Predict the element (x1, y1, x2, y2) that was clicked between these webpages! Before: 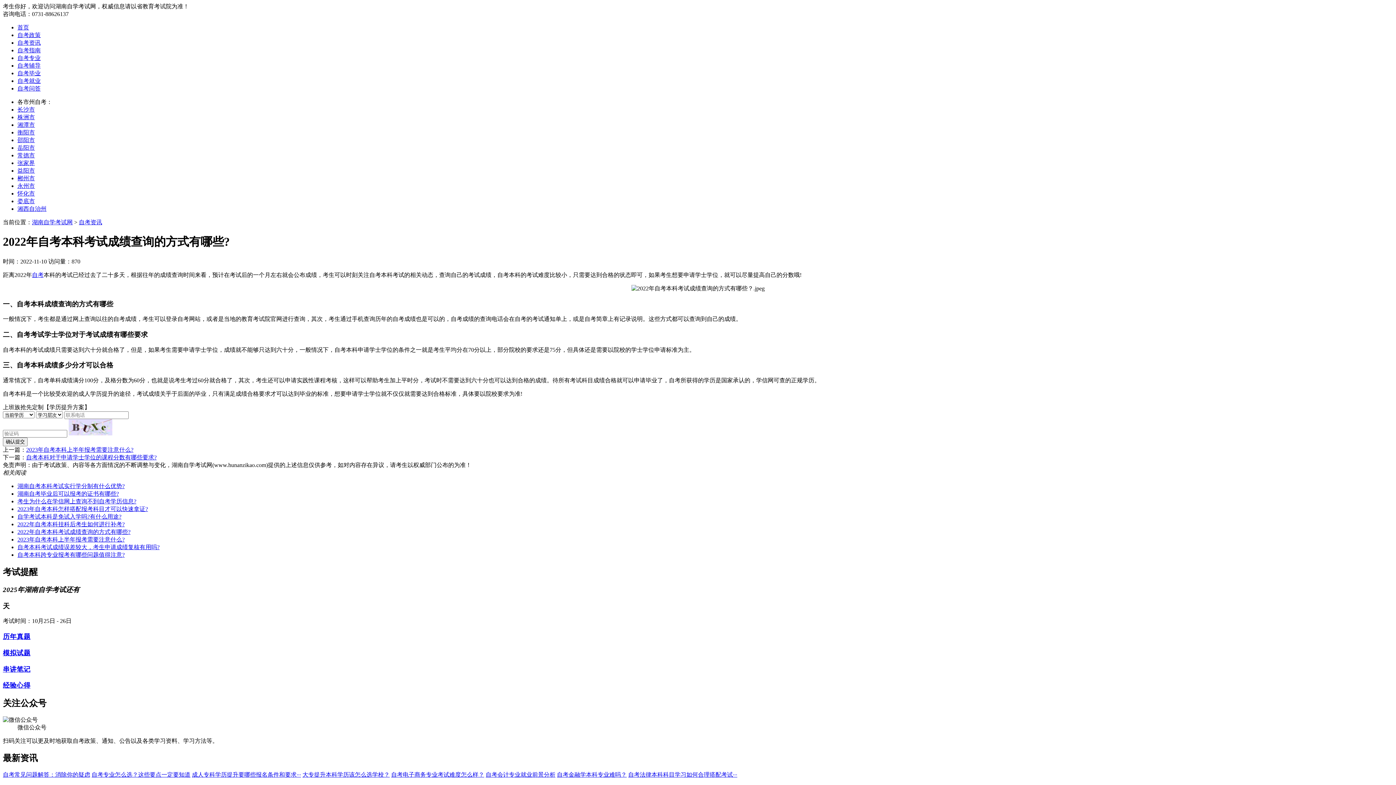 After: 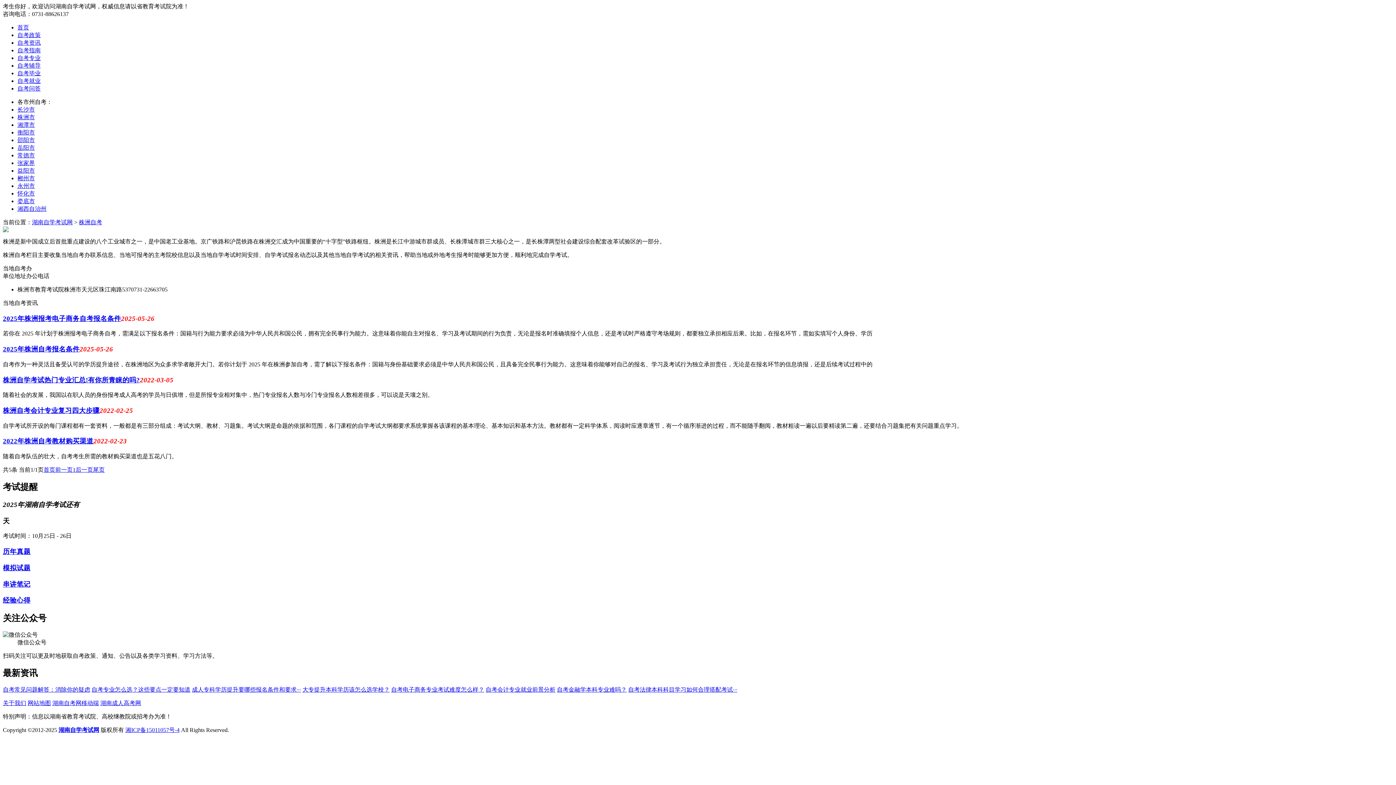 Action: label: 株洲市 bbox: (17, 114, 34, 120)